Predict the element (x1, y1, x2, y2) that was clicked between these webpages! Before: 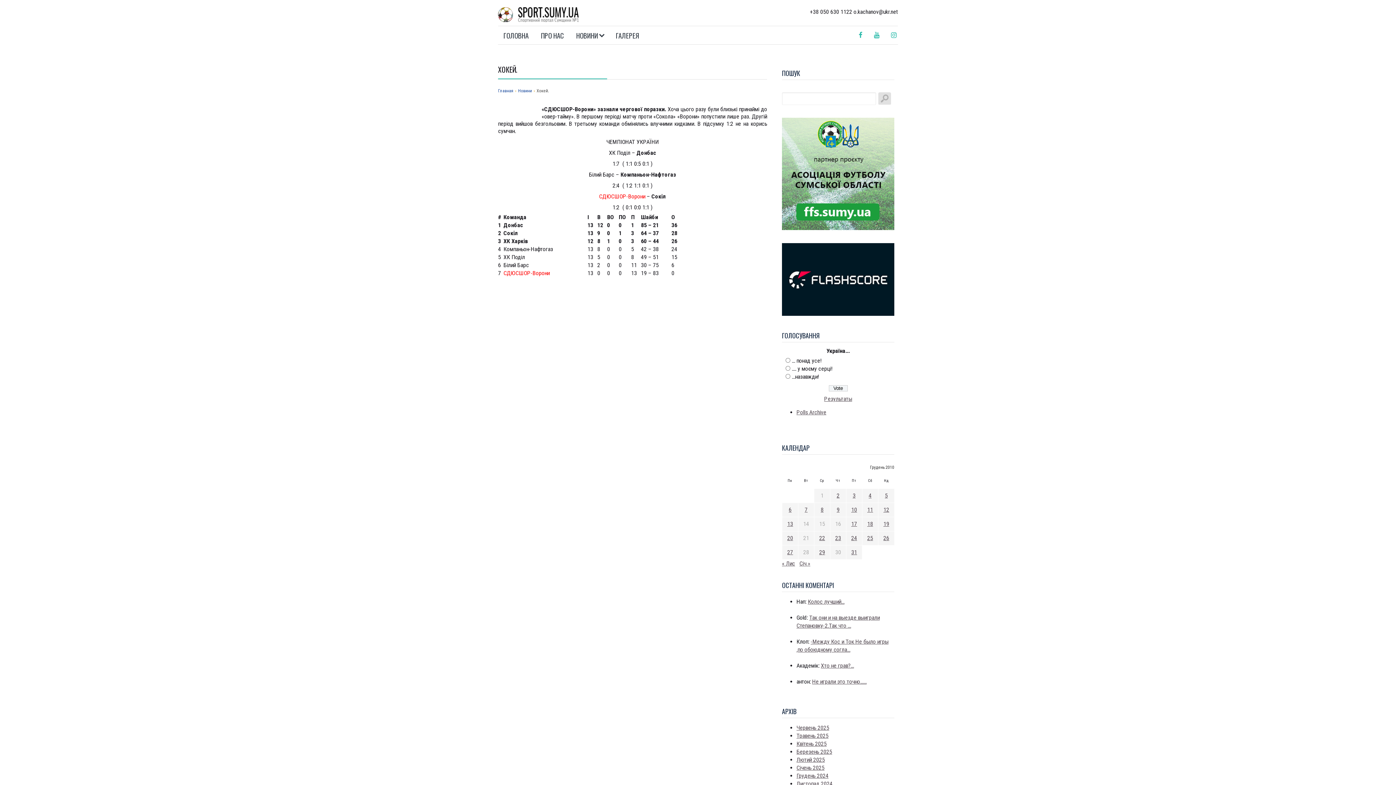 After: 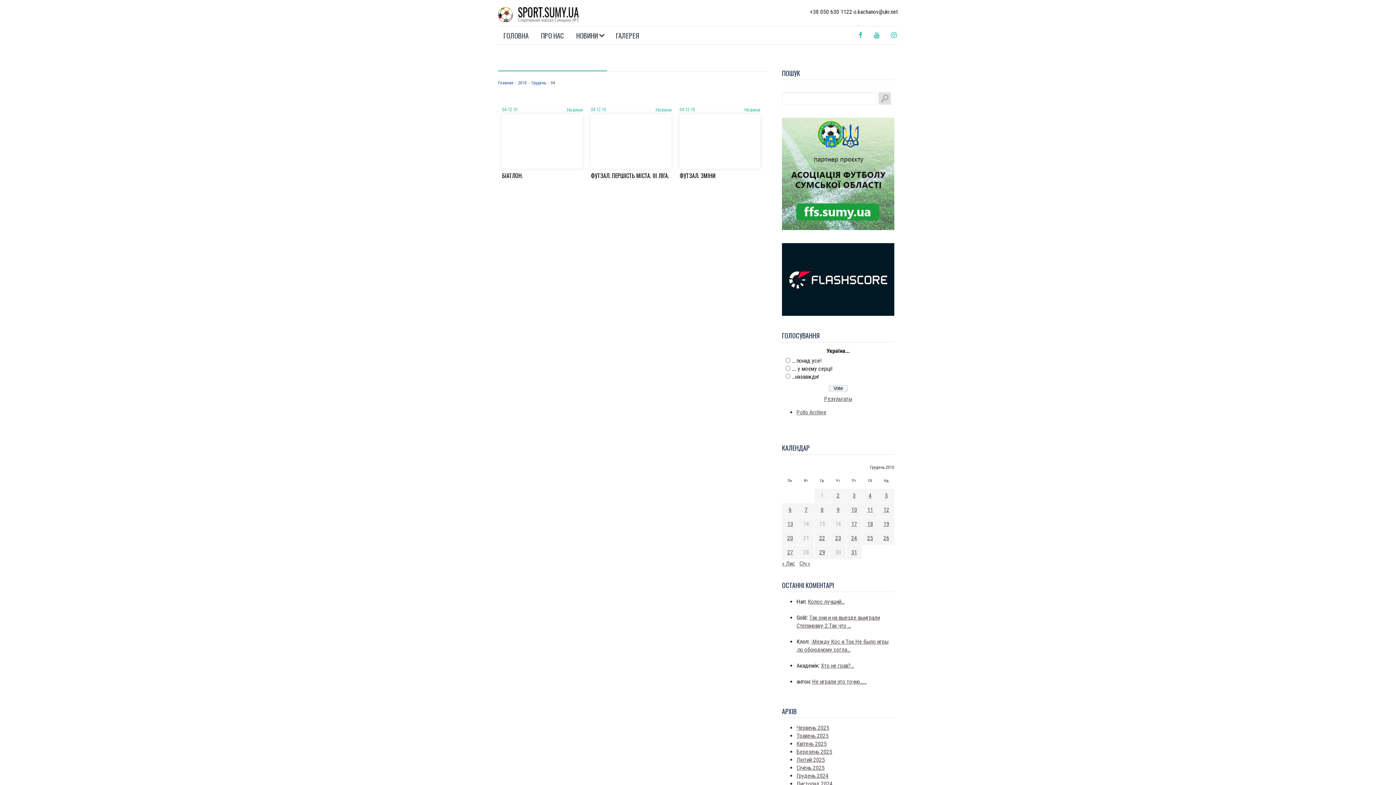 Action: bbox: (868, 492, 871, 499) label: Записи оприлюднені 04.12.2010